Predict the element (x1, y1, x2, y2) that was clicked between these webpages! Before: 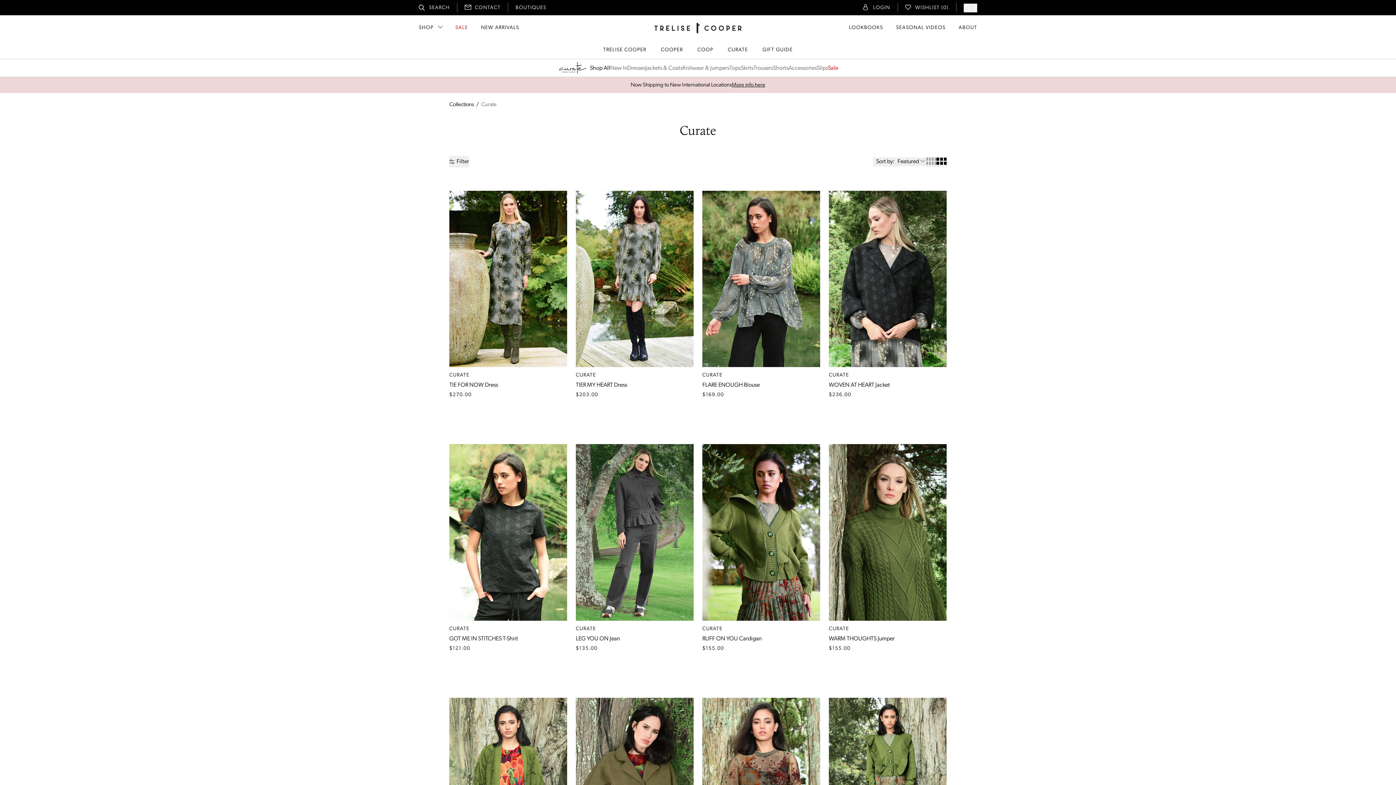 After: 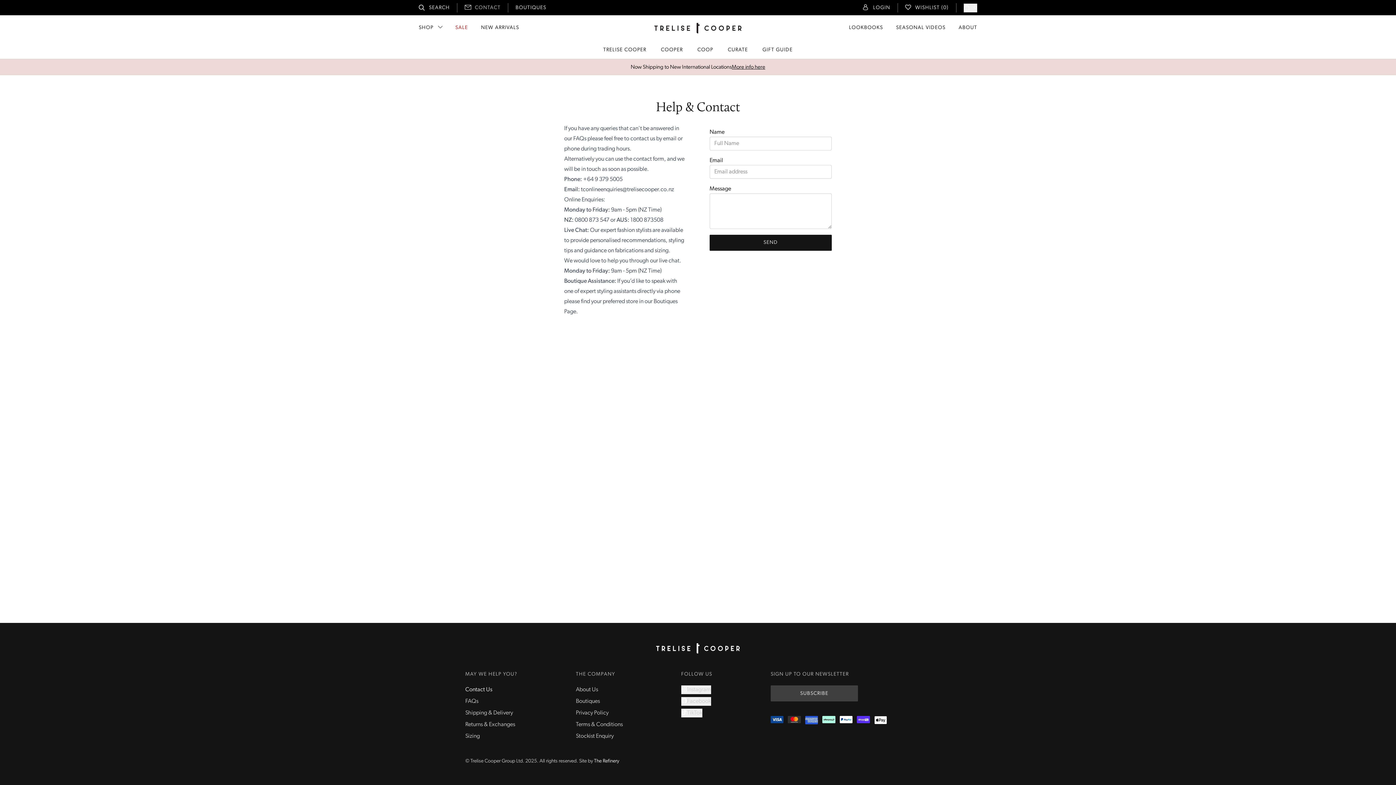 Action: label: CONTACT bbox: (464, 3, 500, 12)